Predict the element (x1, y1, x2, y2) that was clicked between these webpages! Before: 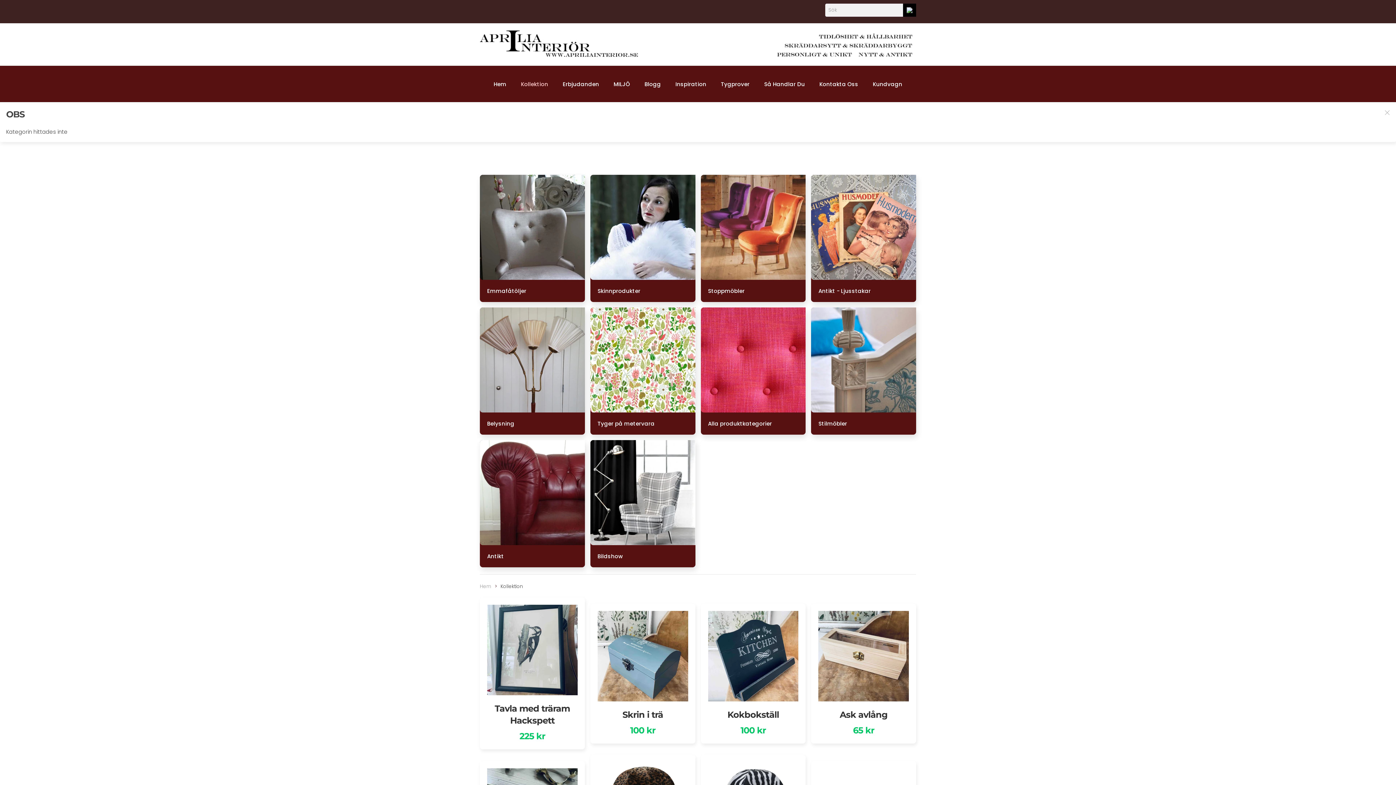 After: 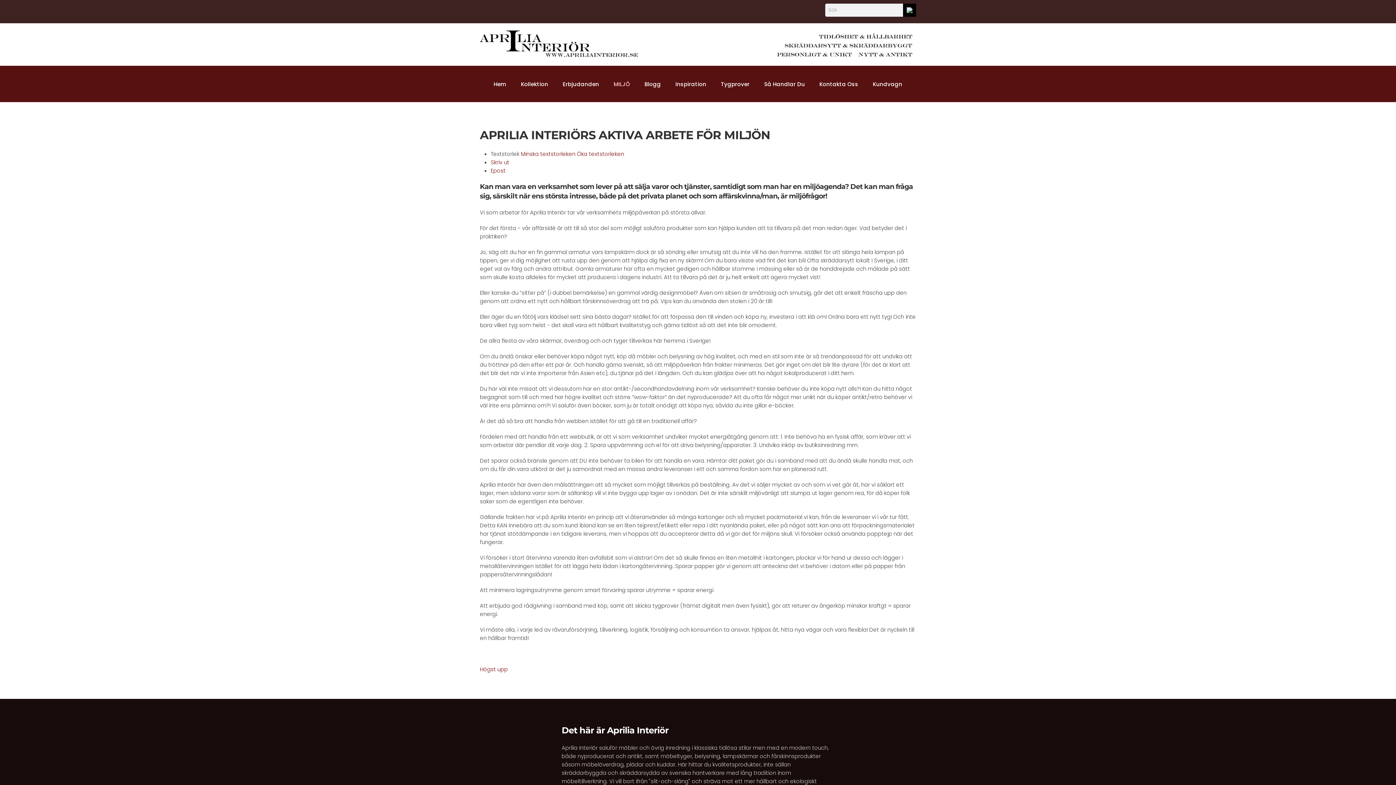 Action: label: MILJÖ bbox: (606, 69, 637, 98)